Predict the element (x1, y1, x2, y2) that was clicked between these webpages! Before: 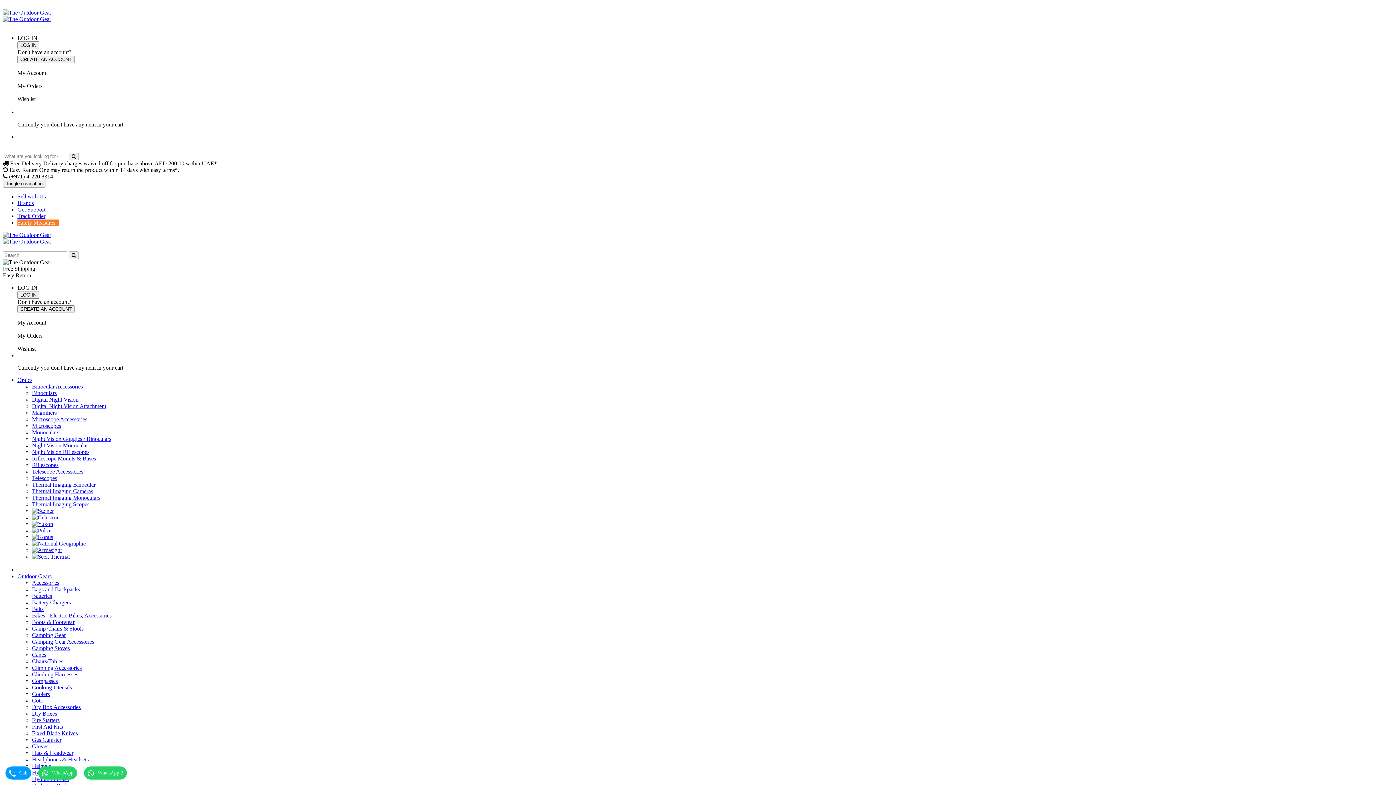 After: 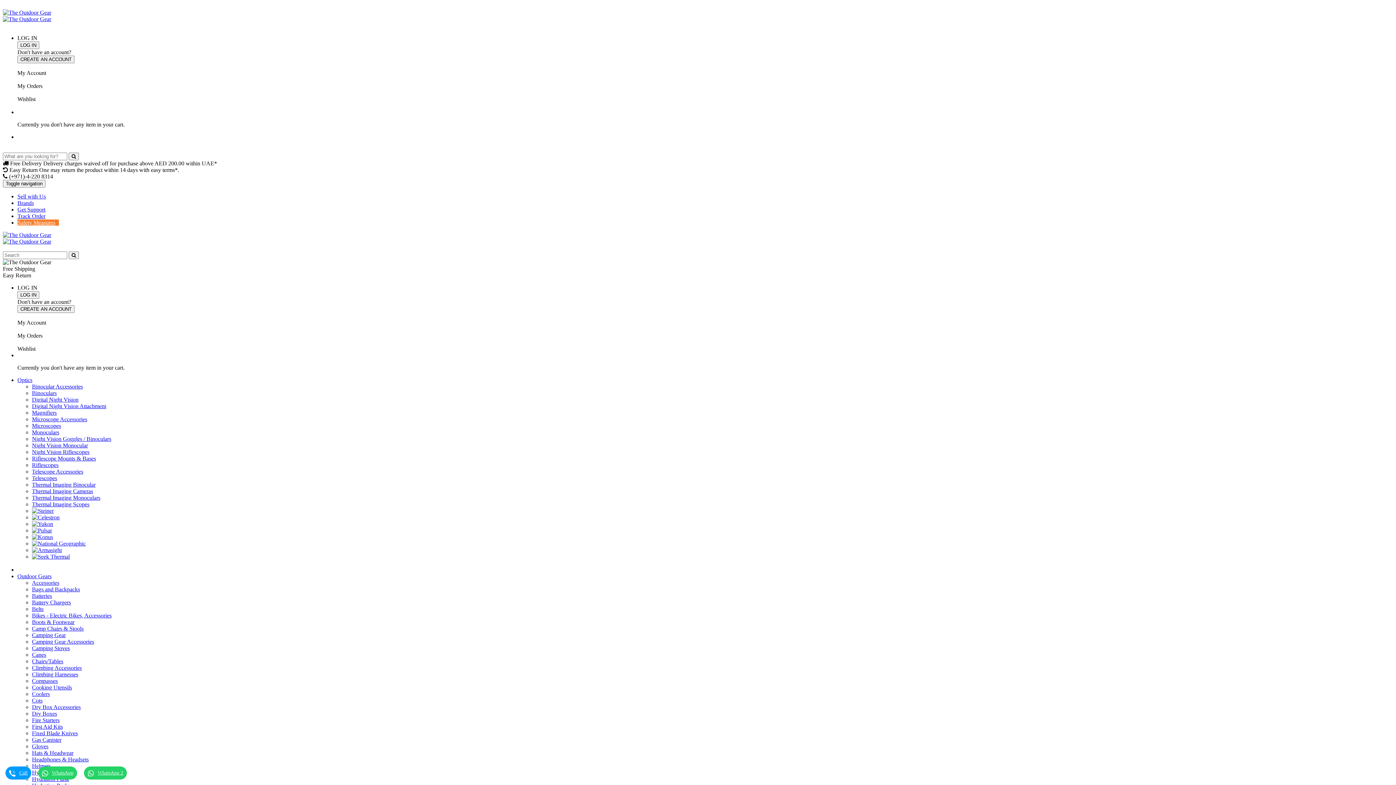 Action: label: Gas Canister bbox: (32, 737, 61, 743)